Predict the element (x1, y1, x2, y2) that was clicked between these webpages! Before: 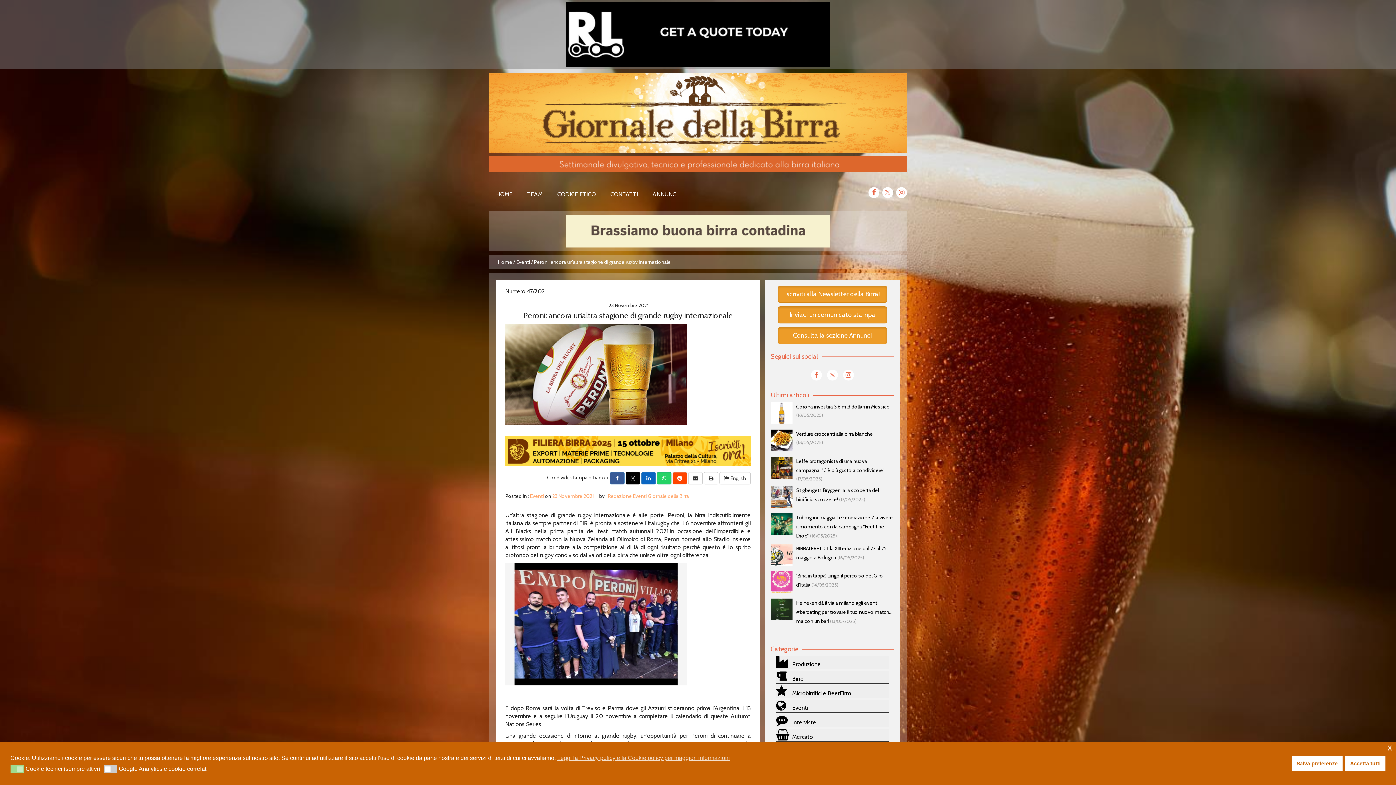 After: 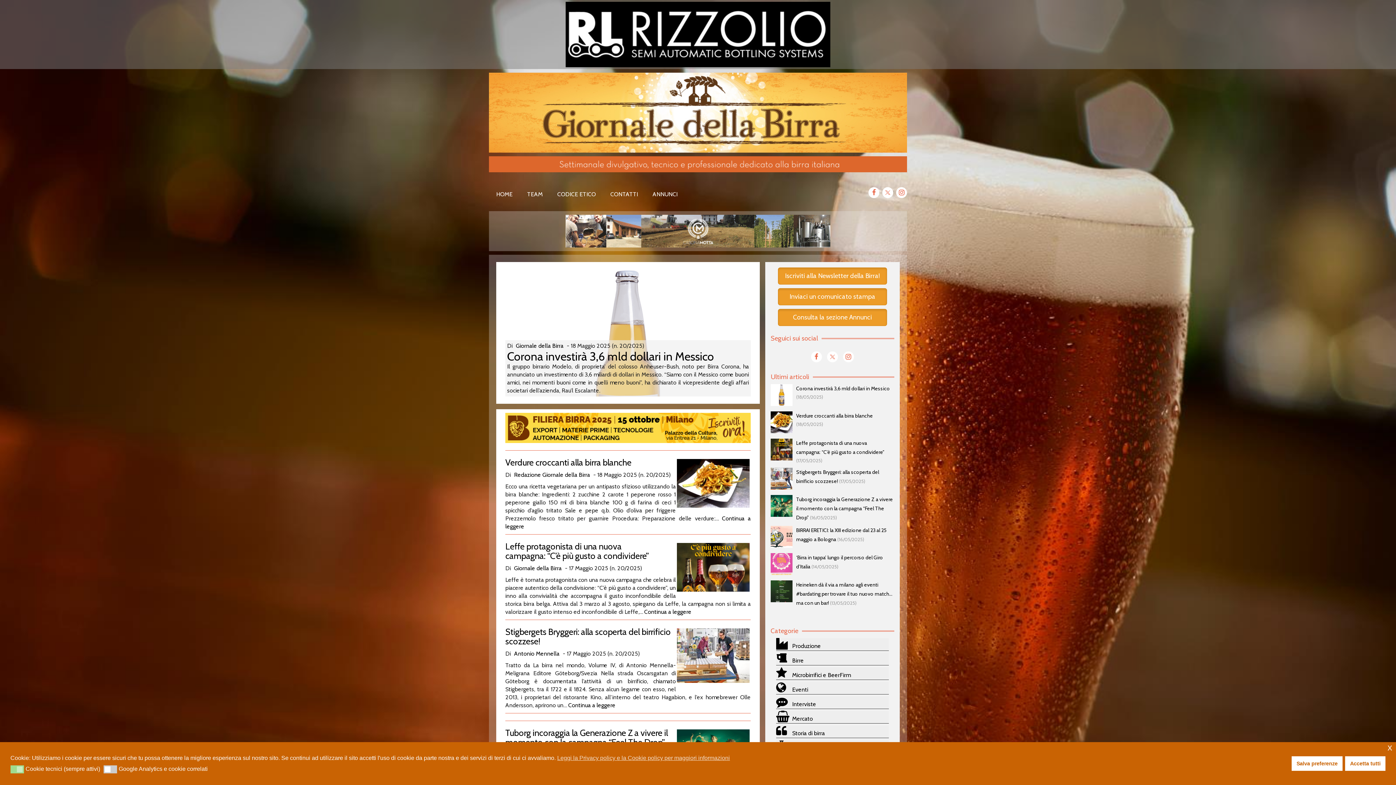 Action: bbox: (489, 108, 907, 115)